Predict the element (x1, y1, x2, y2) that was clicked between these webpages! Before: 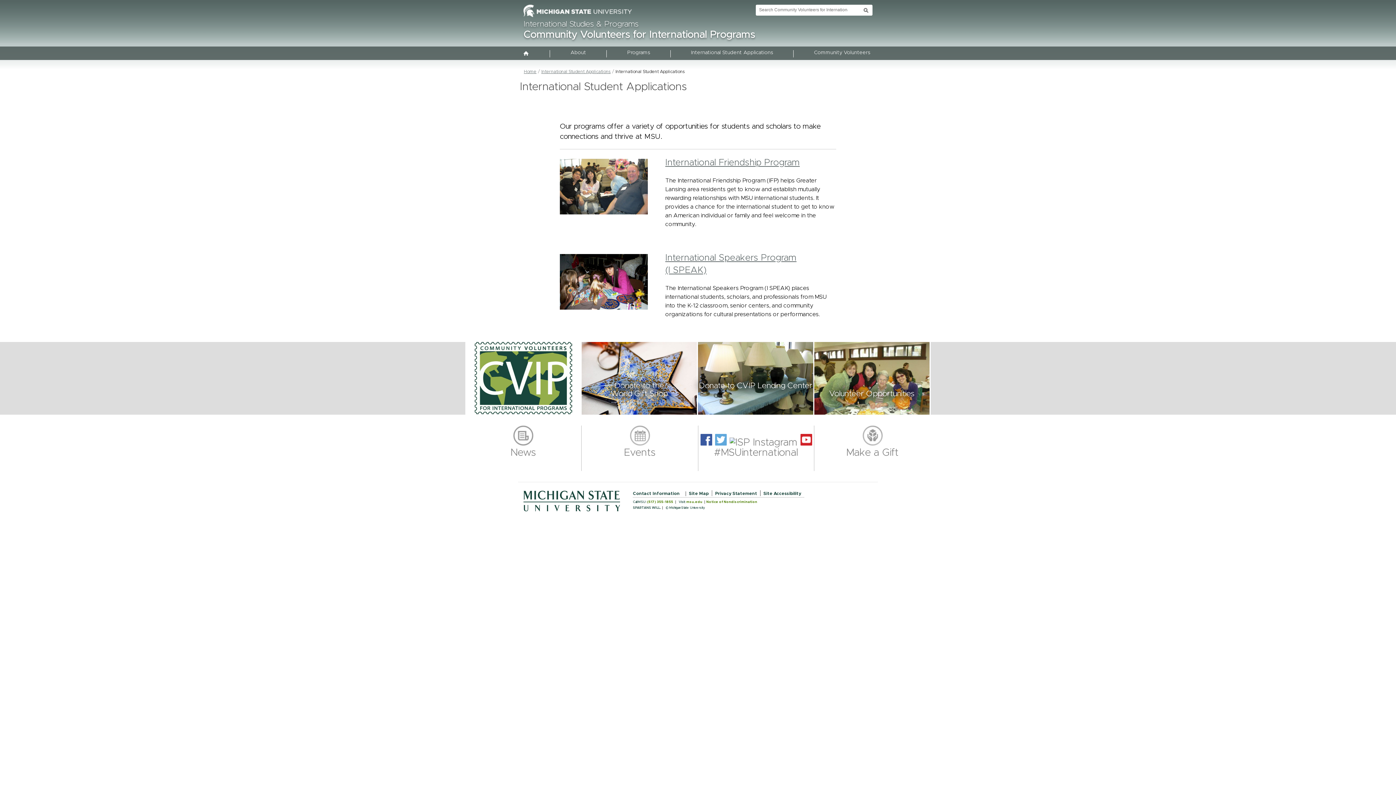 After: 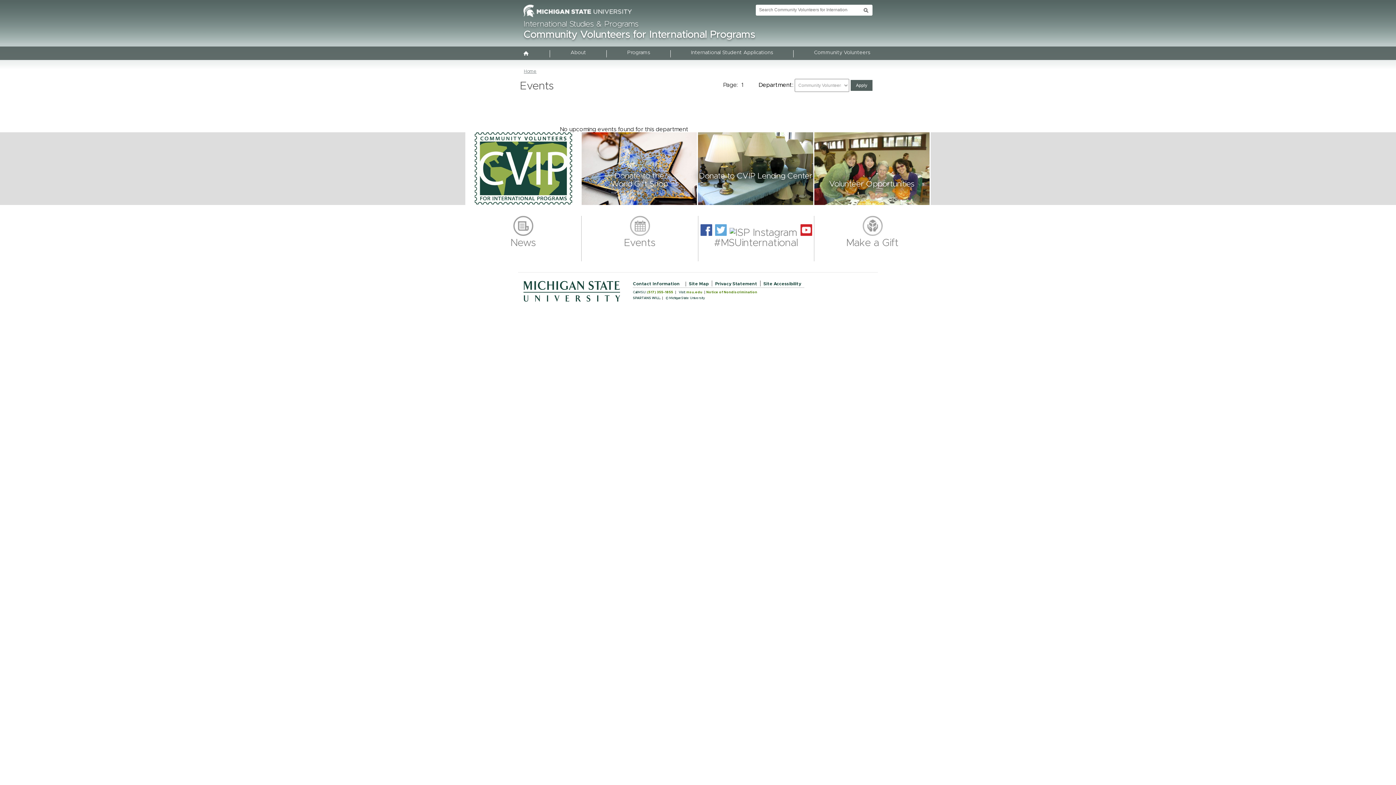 Action: label: Events bbox: (624, 448, 656, 458)